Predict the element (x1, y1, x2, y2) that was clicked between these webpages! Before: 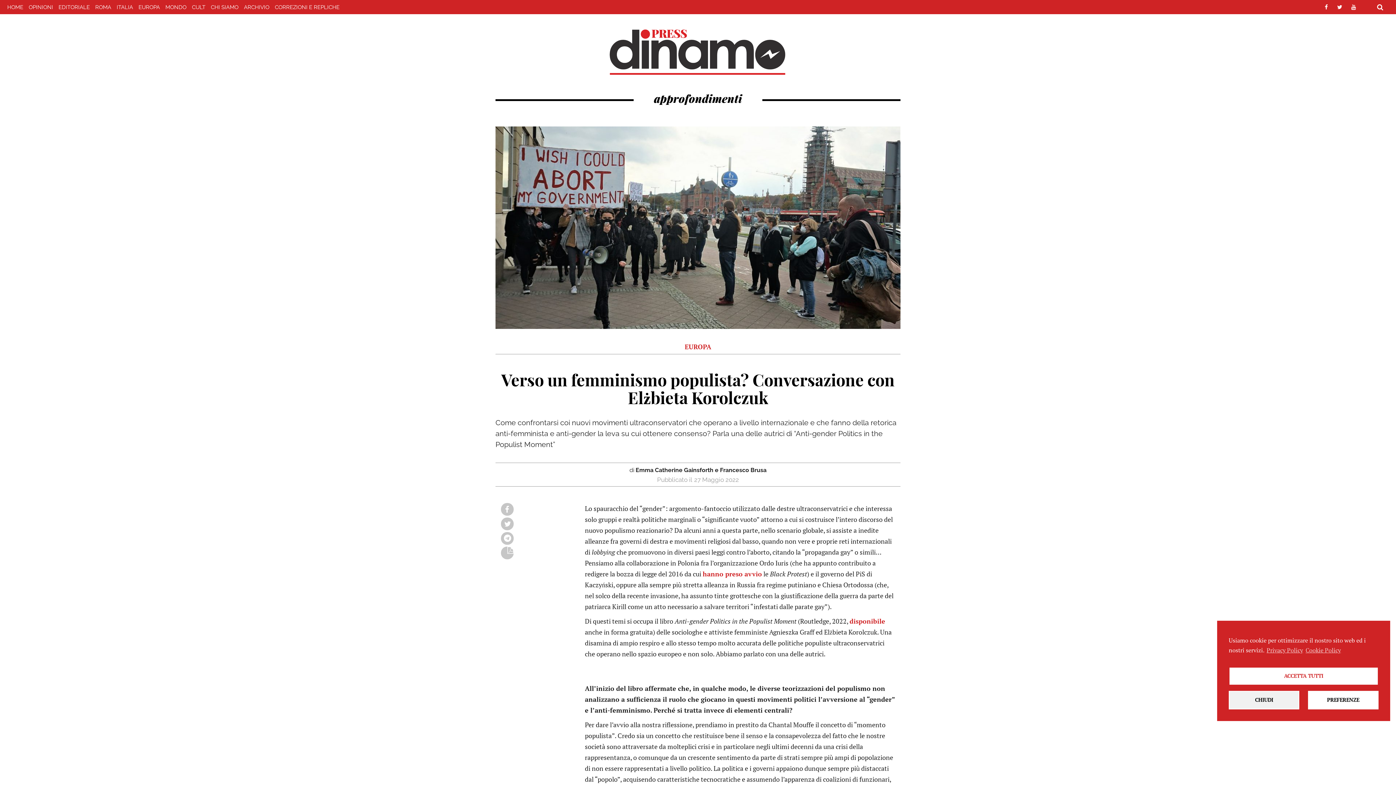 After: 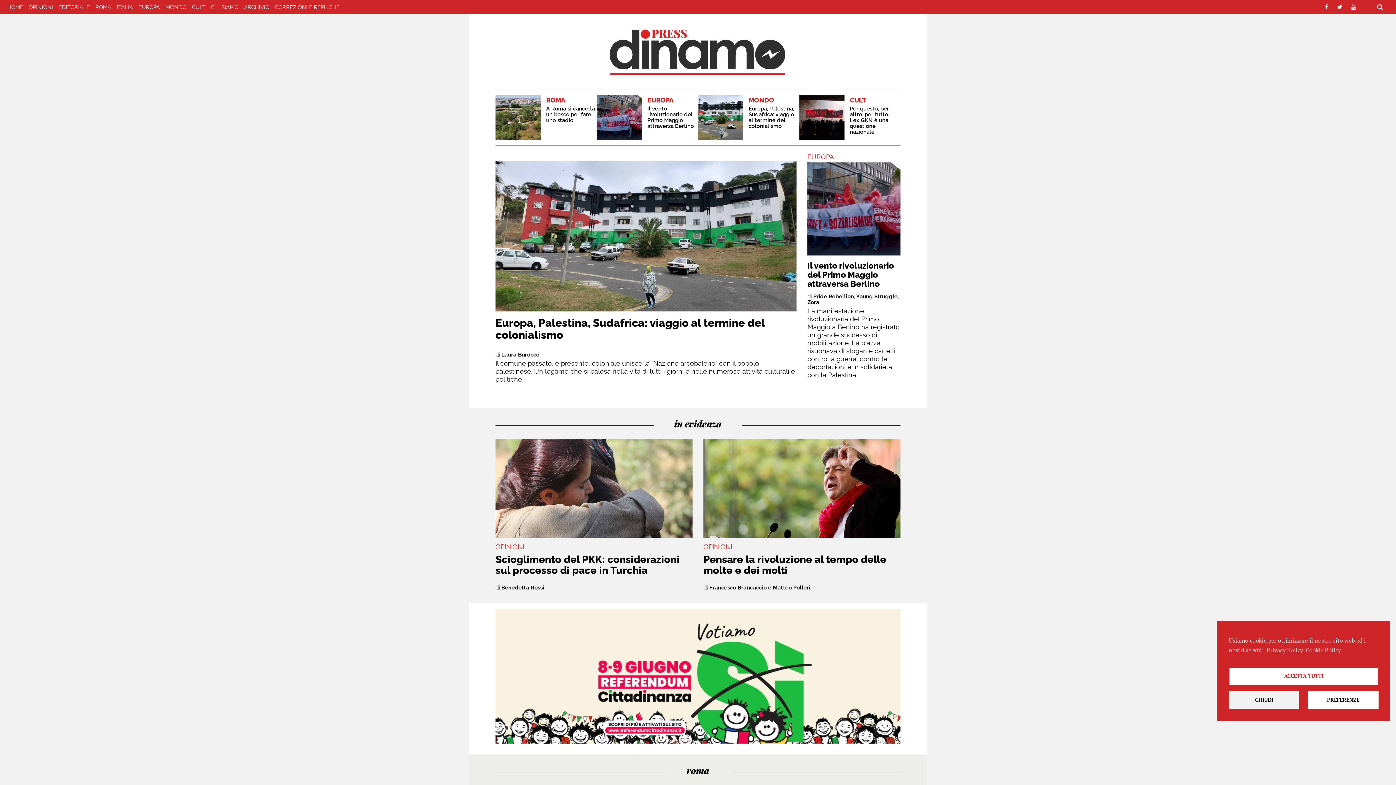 Action: bbox: (5, 2, 25, 12) label: HOME